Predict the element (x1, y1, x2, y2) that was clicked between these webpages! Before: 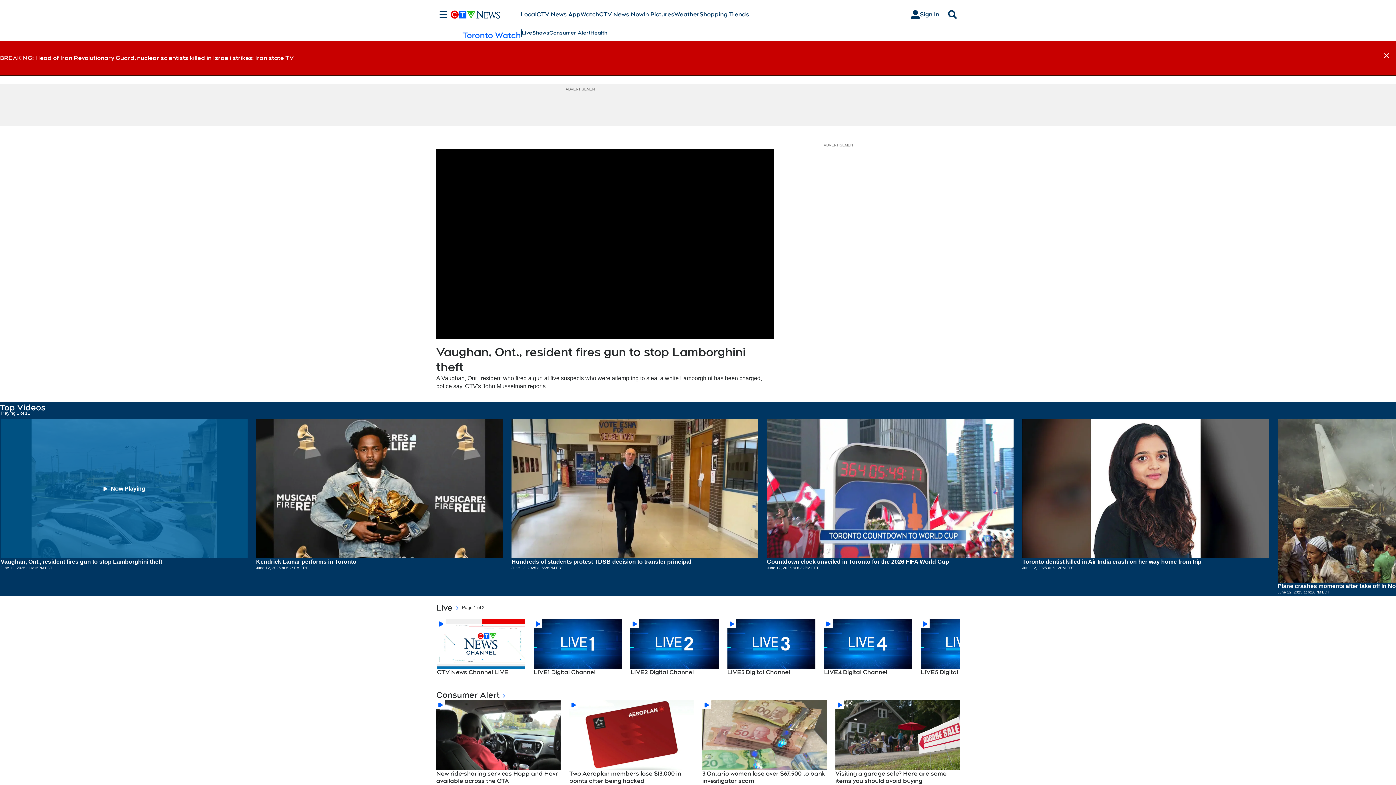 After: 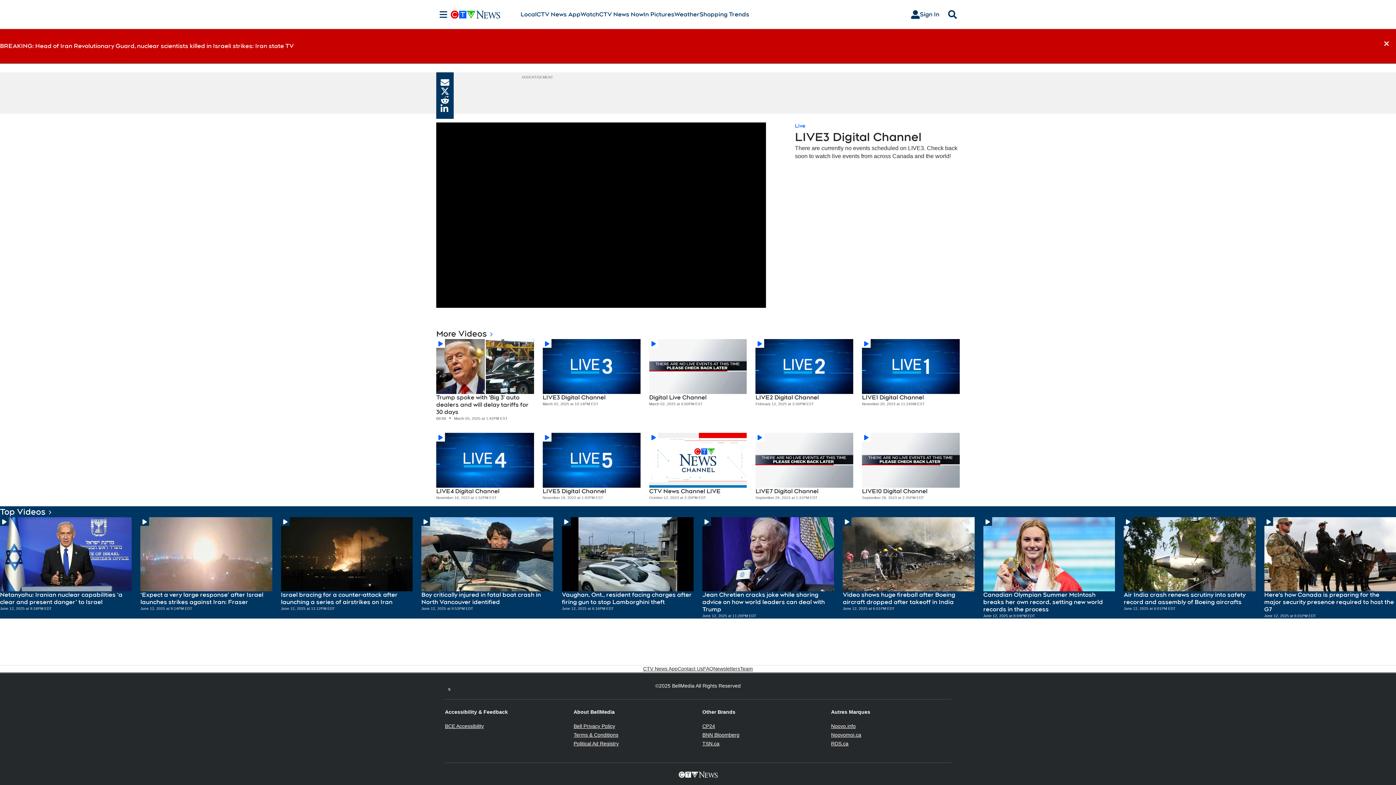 Action: bbox: (727, 669, 815, 676) label: LIVE3 Digital Channel